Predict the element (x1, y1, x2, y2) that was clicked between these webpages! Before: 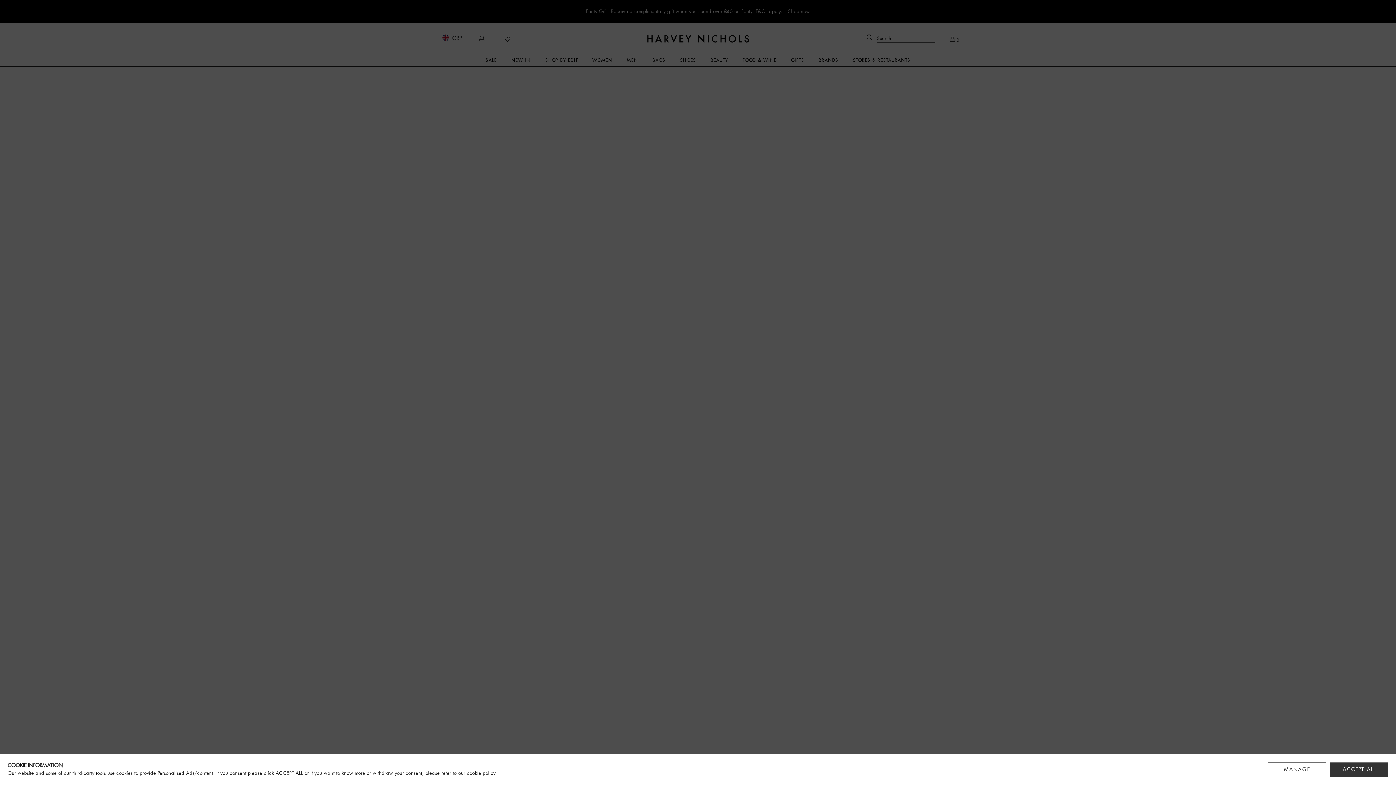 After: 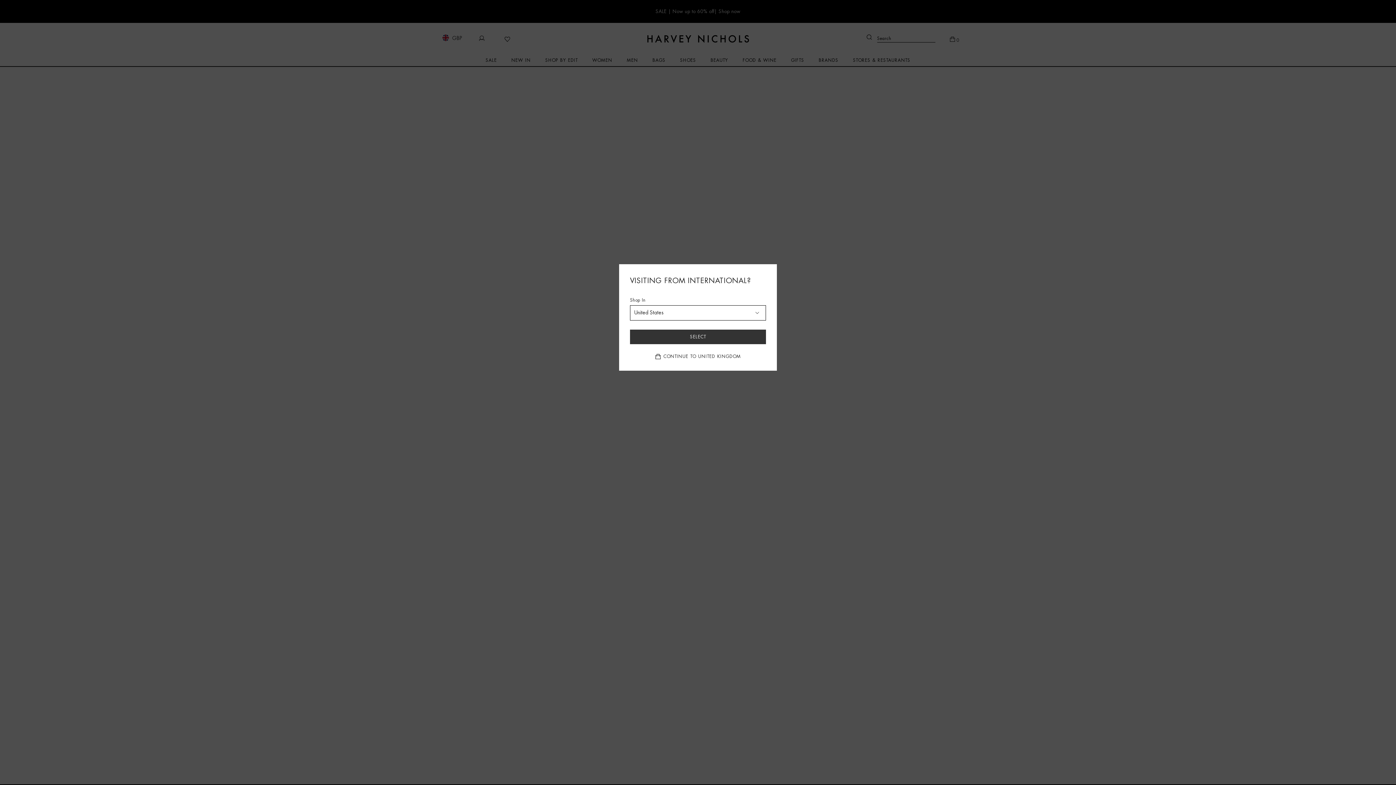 Action: label: ACCEPT ALL bbox: (1330, 762, 1388, 777)